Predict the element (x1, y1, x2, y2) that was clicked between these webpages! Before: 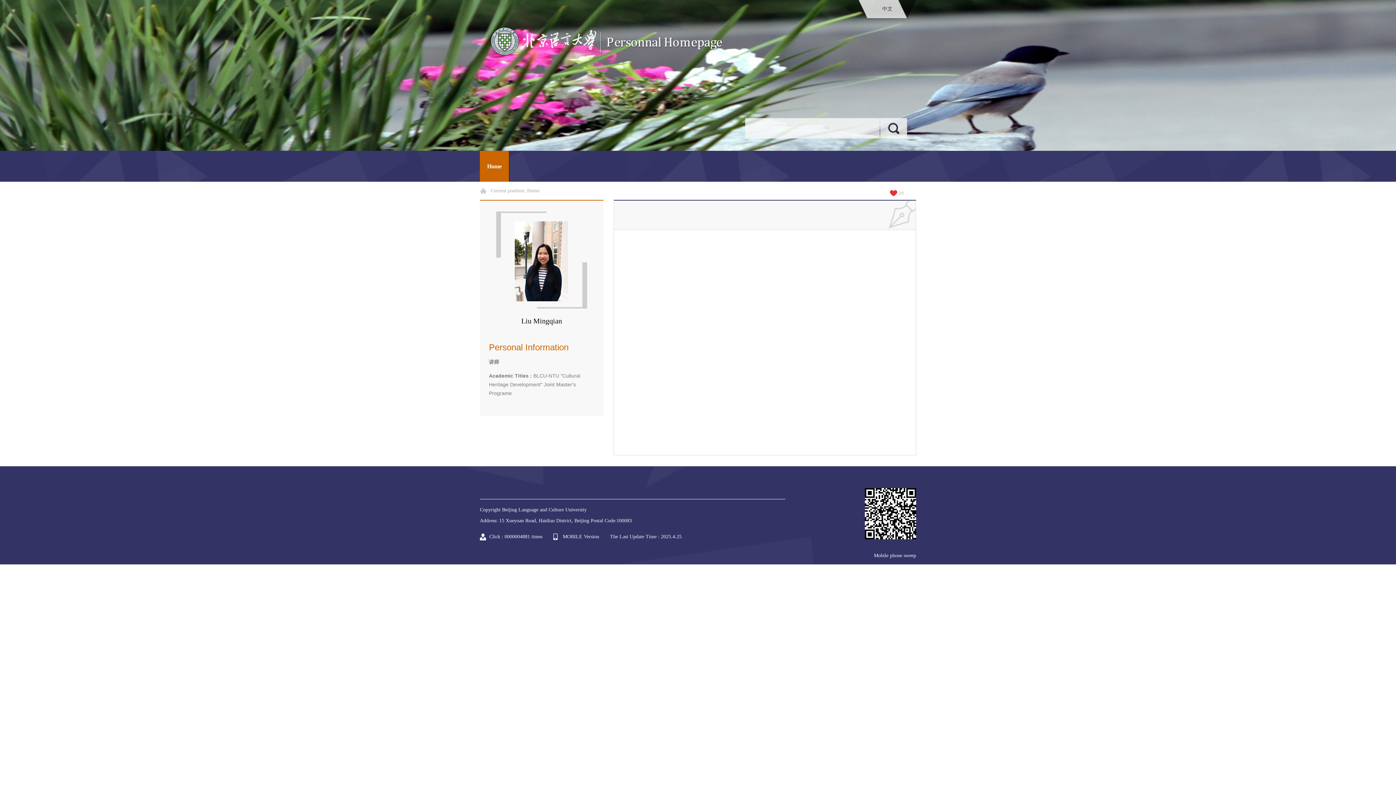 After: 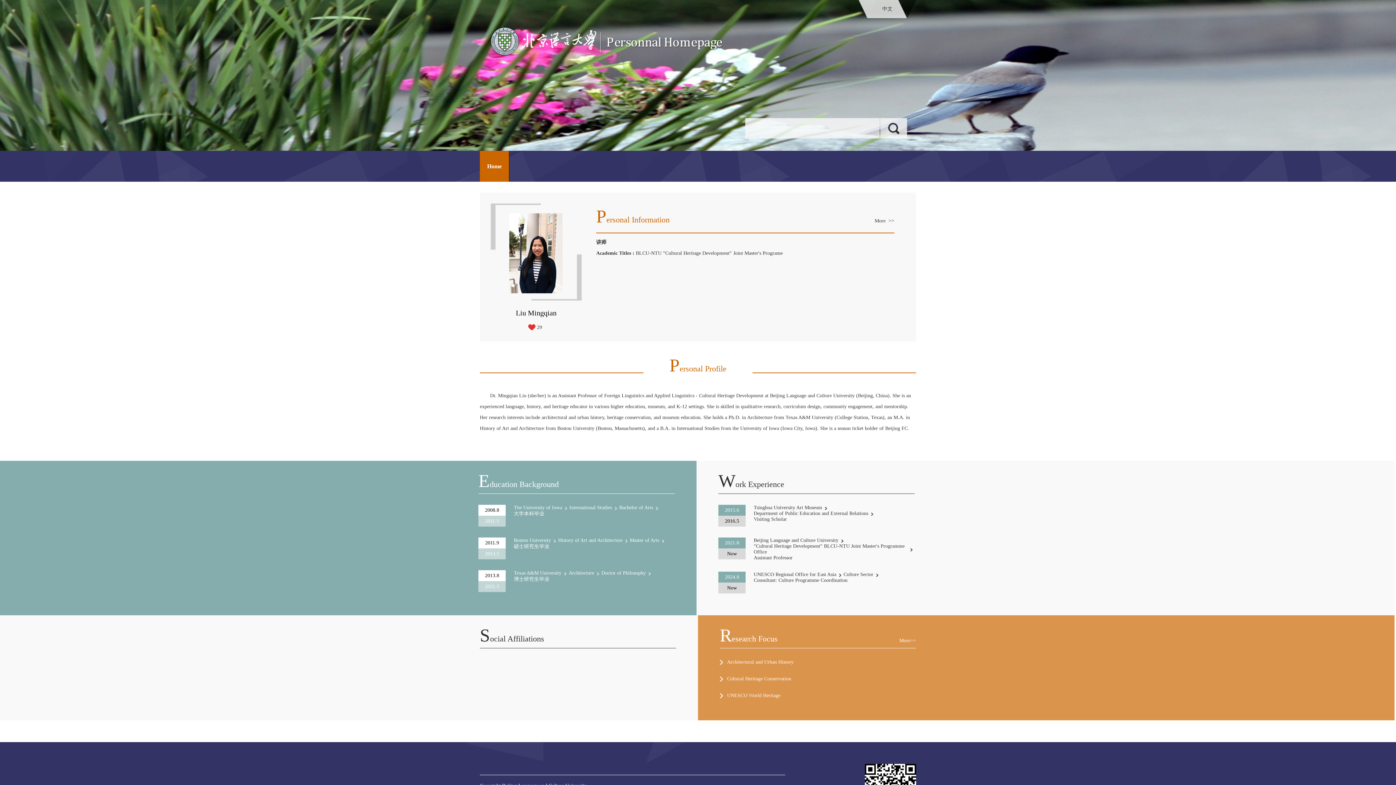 Action: bbox: (527, 188, 539, 193) label: Home